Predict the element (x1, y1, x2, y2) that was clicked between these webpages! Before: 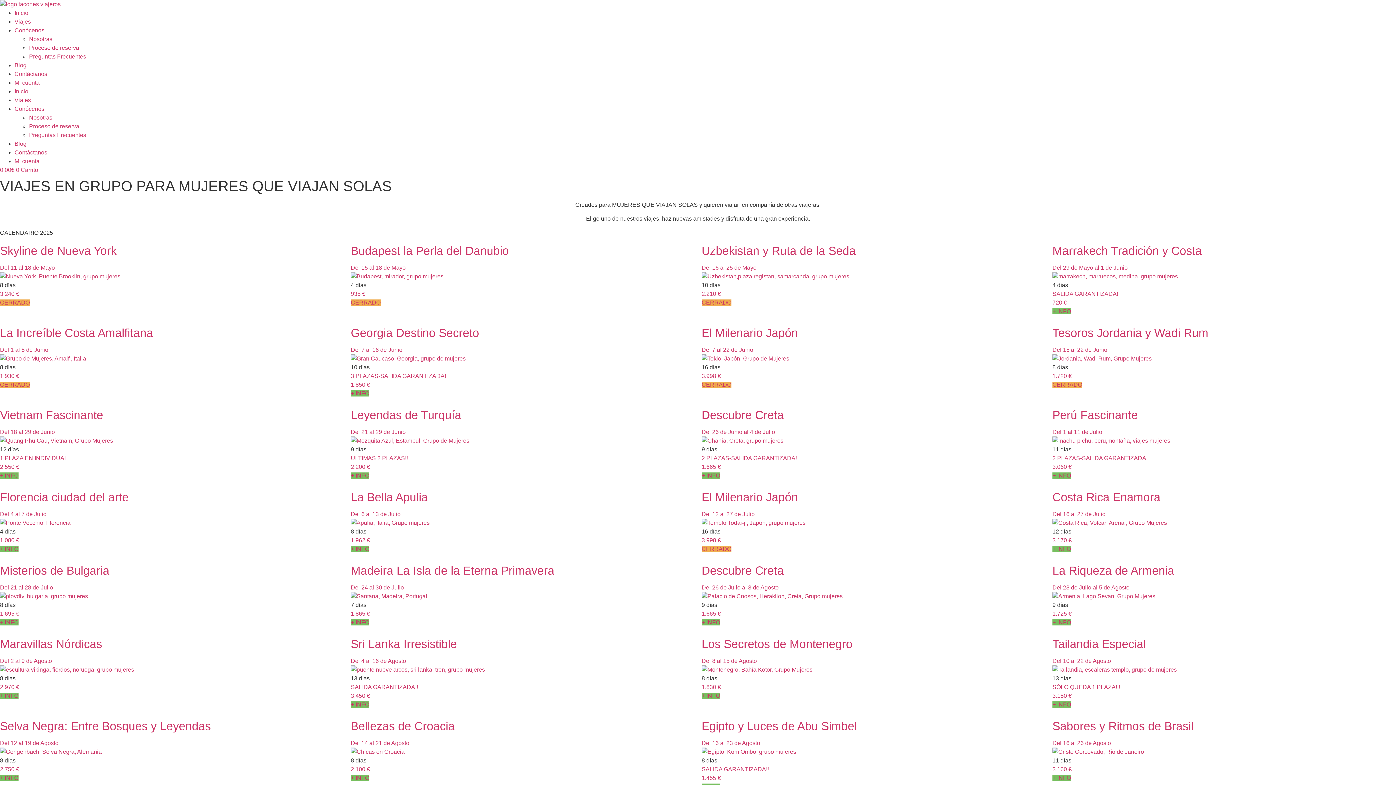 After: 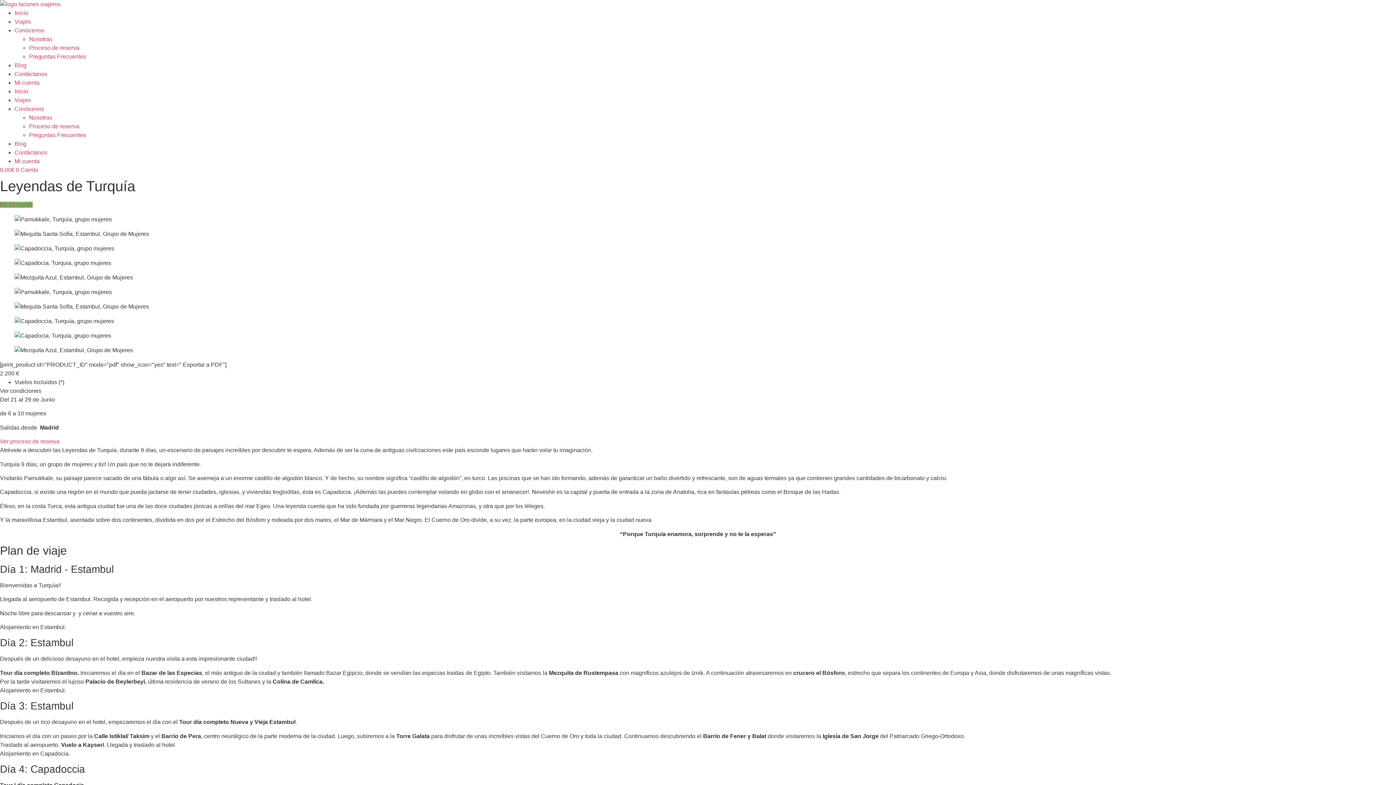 Action: label: + INFO bbox: (350, 472, 369, 478)